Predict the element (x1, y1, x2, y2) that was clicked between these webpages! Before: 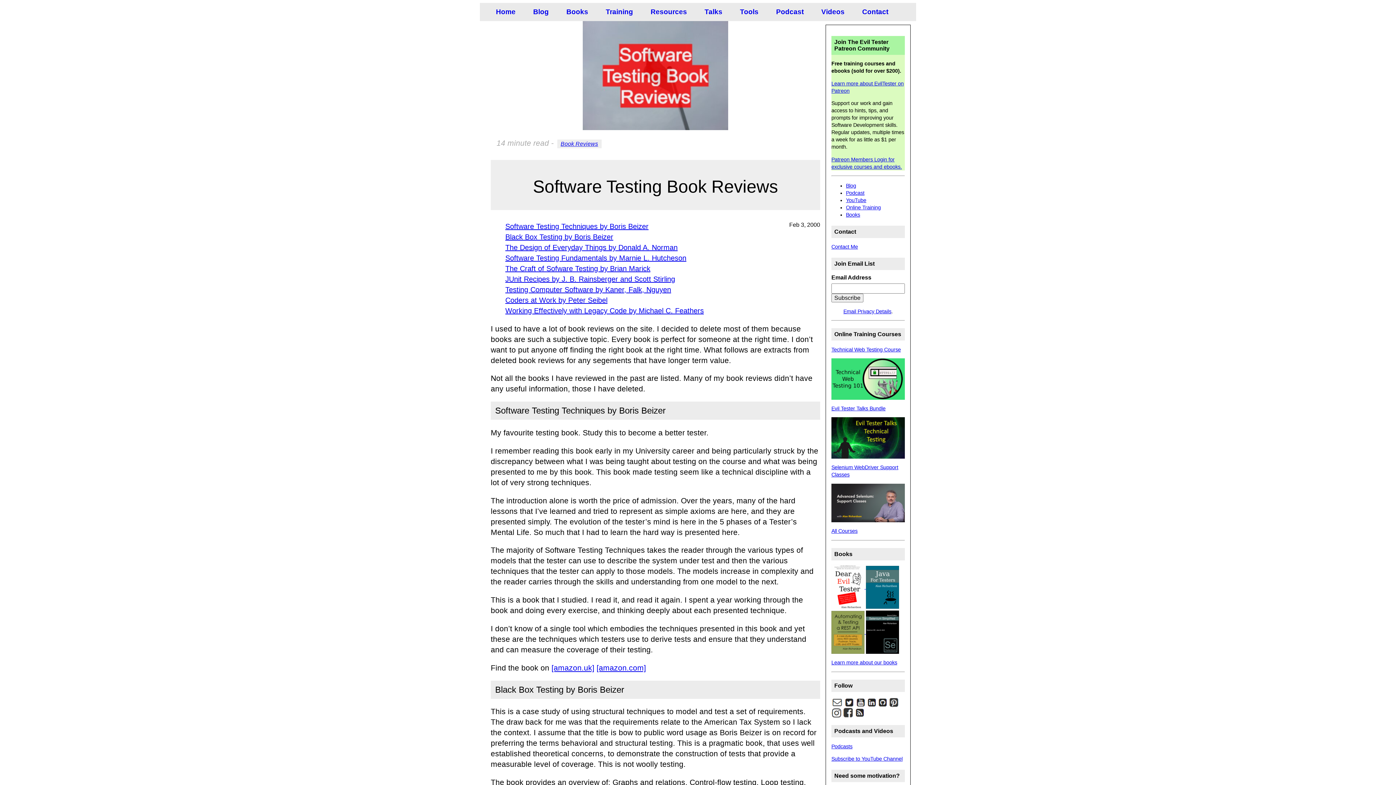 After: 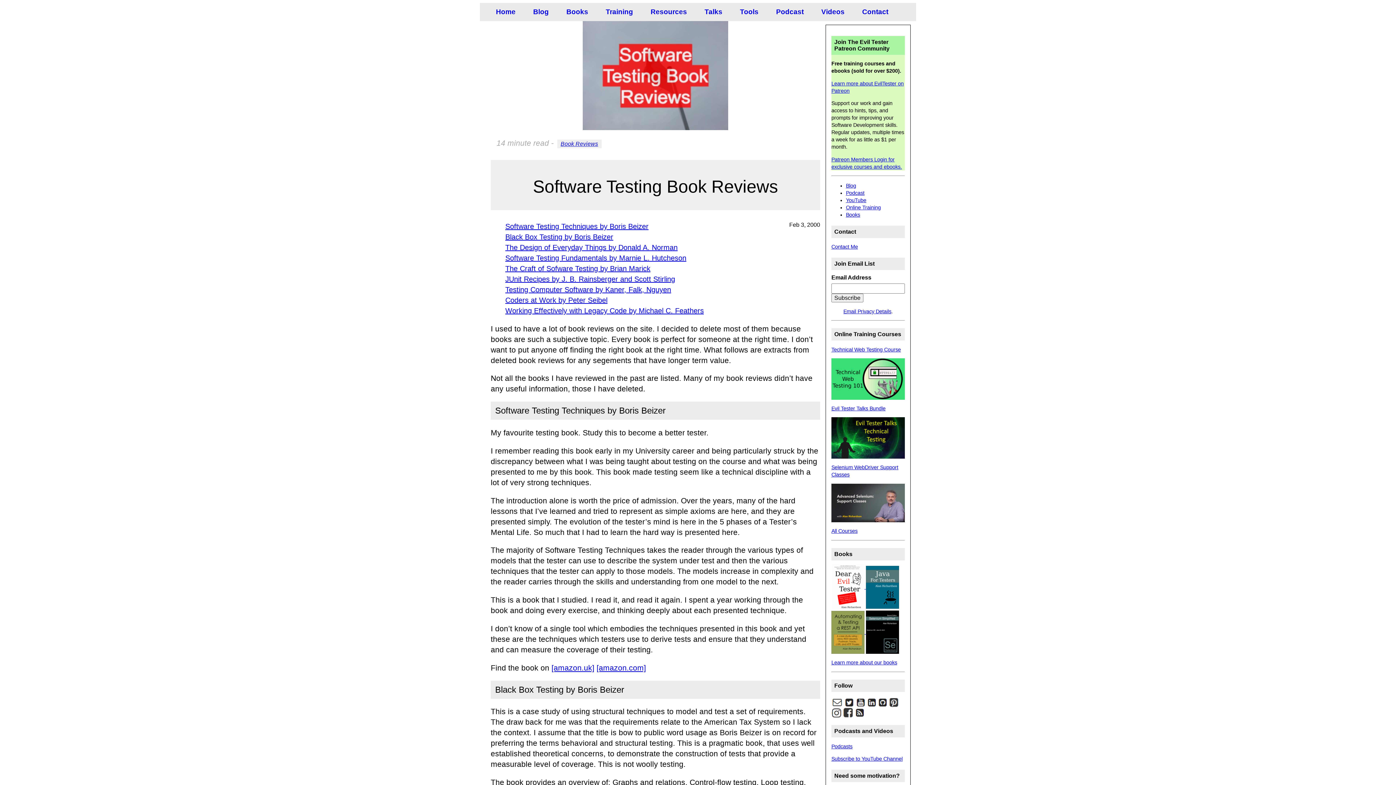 Action: bbox: (867, 699, 876, 705)